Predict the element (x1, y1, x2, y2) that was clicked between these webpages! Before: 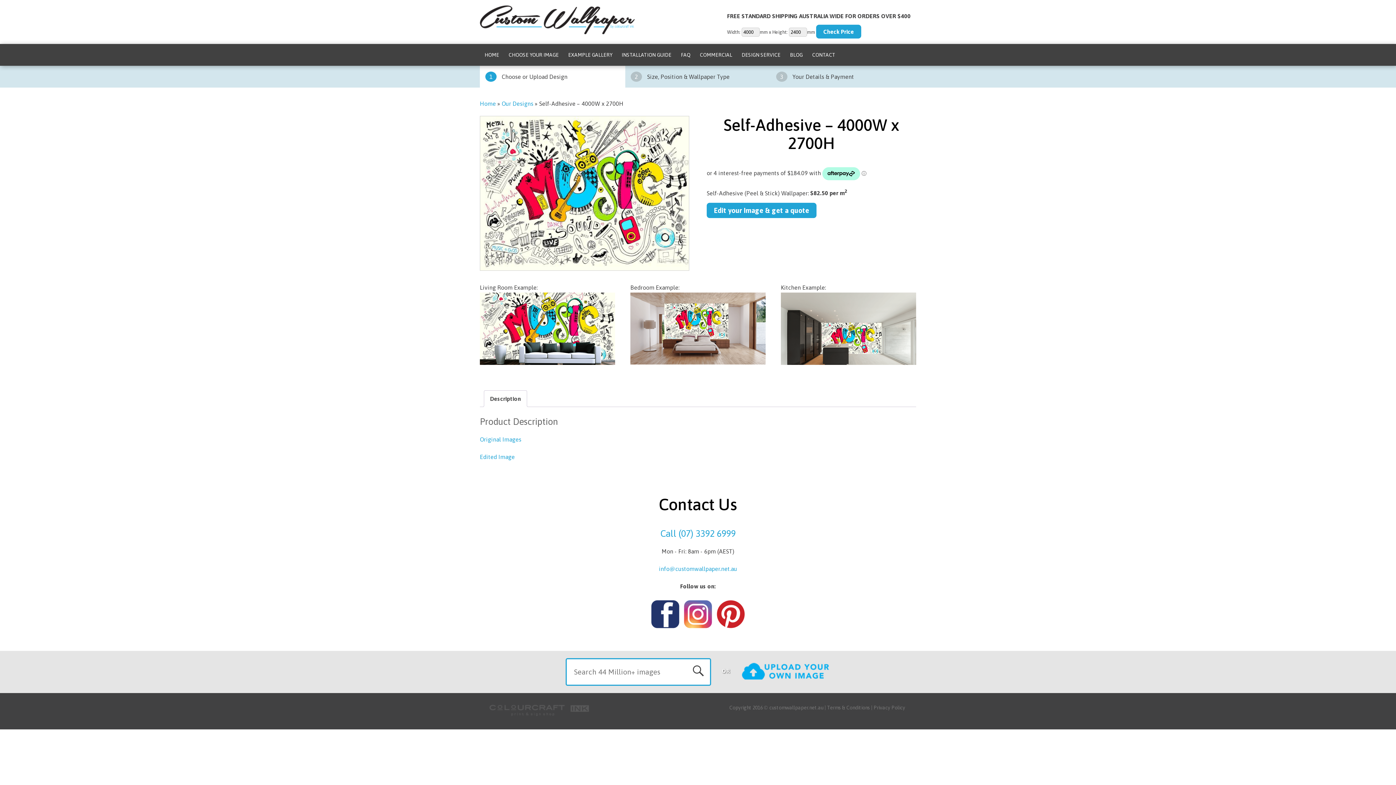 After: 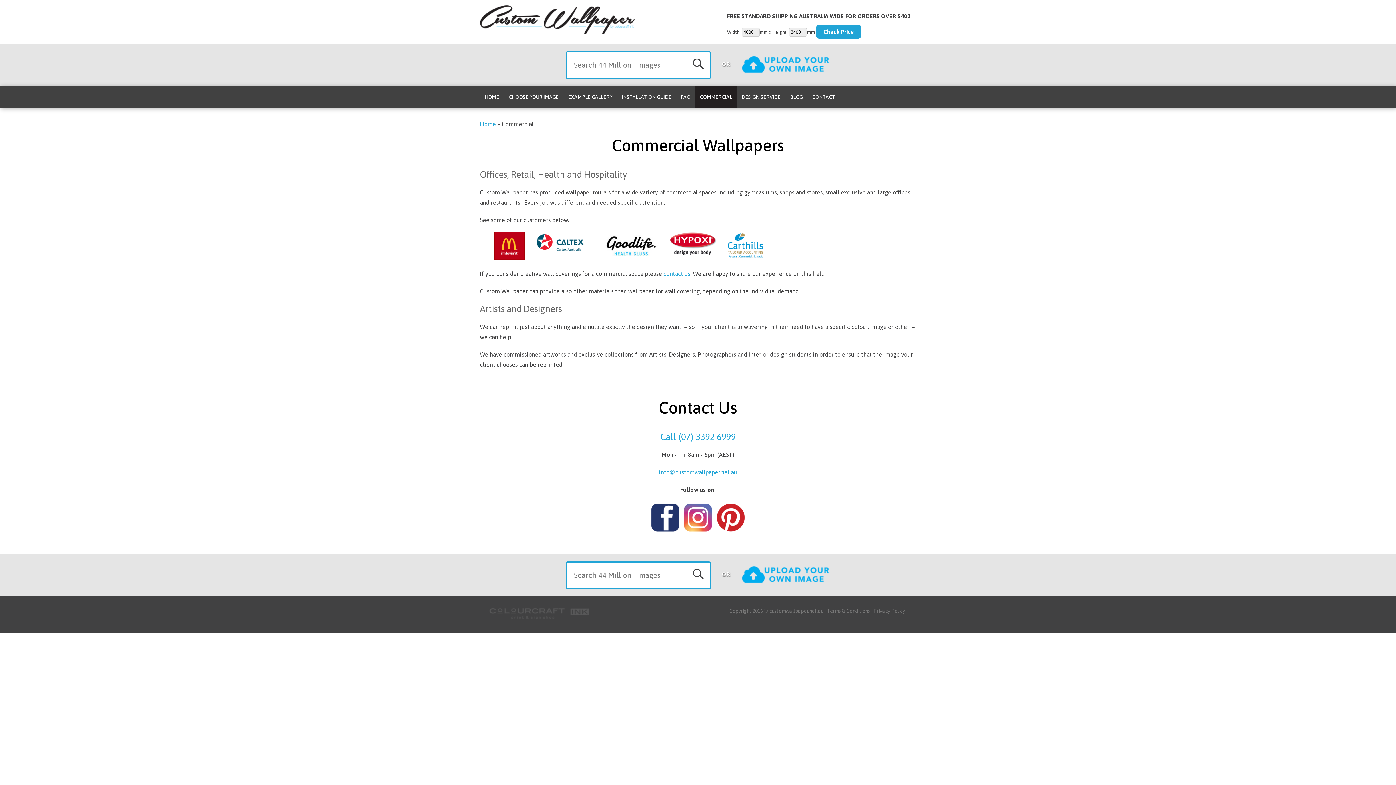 Action: label: COMMERCIAL bbox: (695, 44, 737, 65)